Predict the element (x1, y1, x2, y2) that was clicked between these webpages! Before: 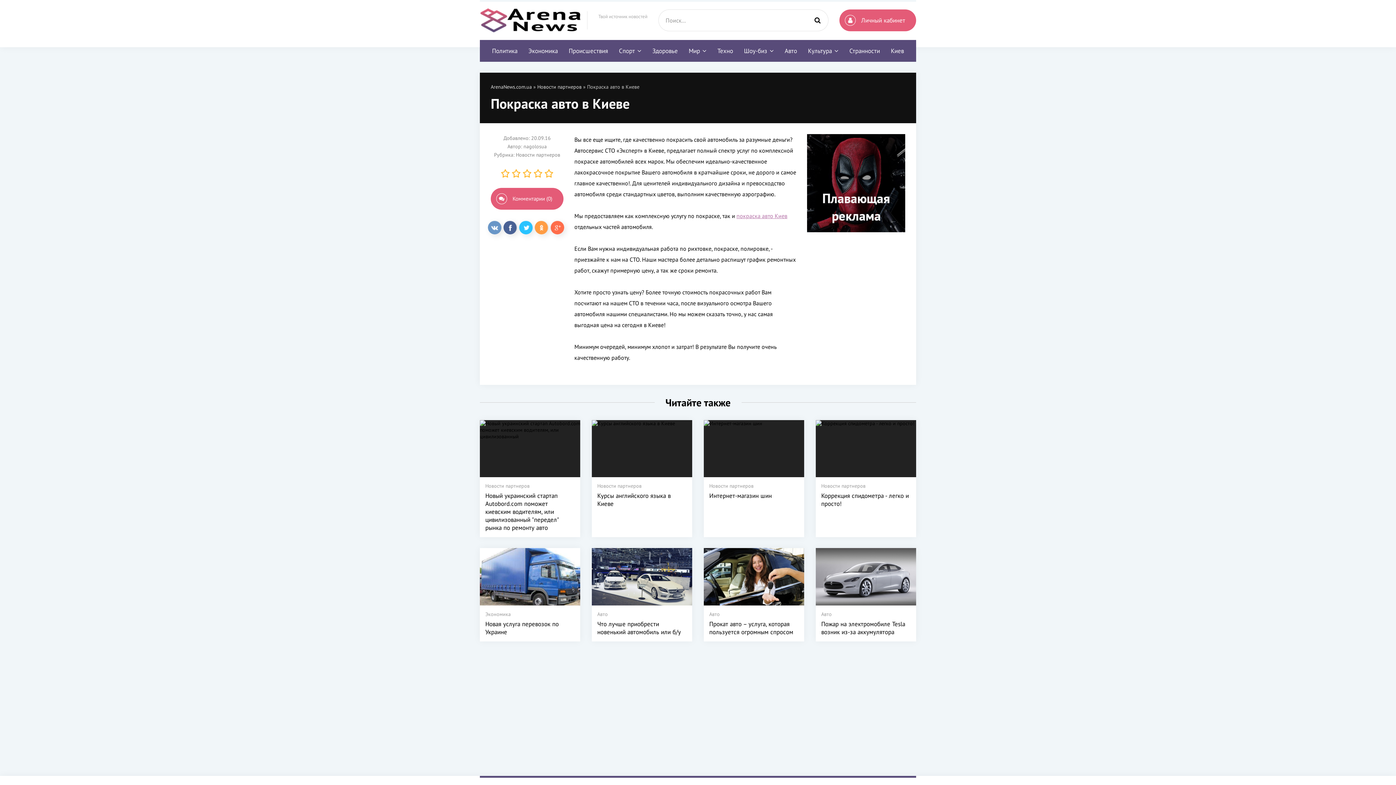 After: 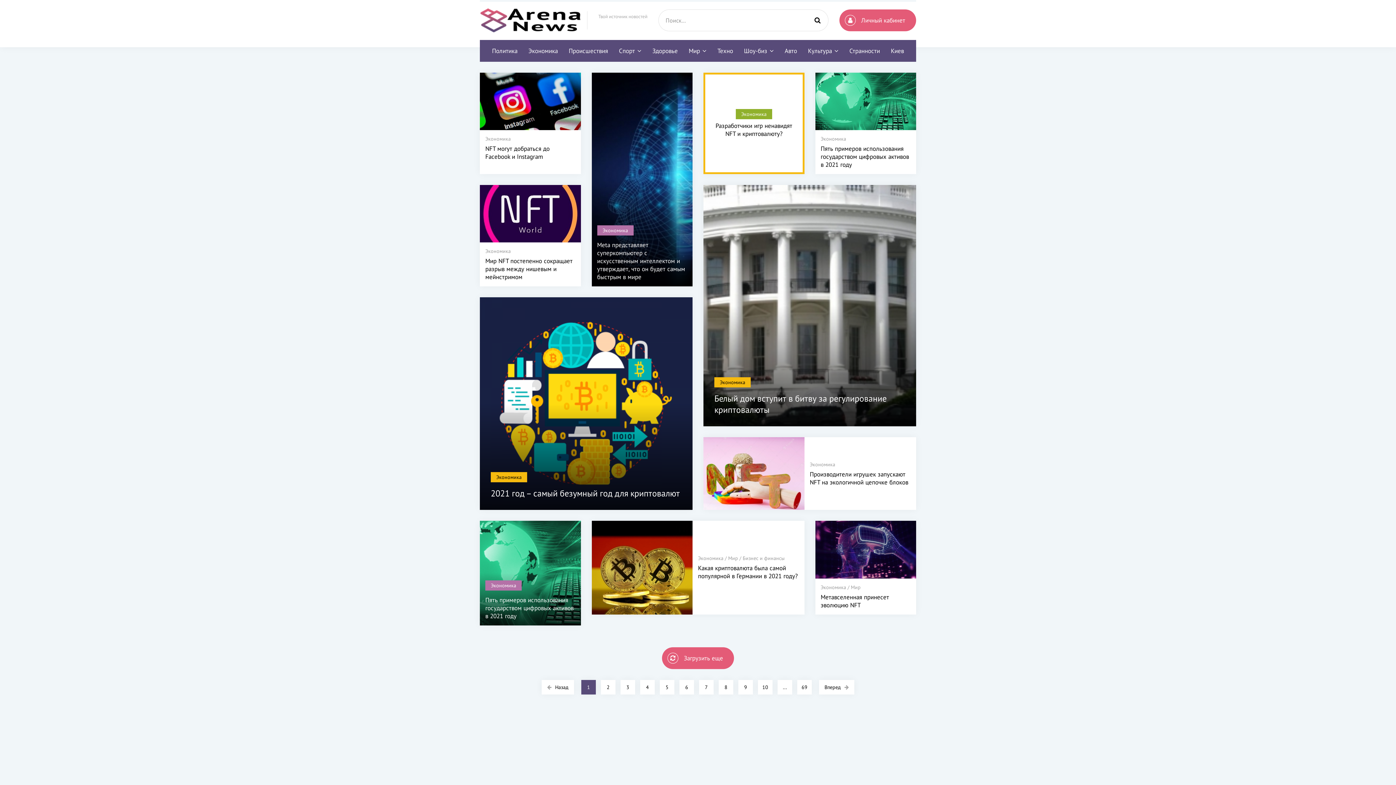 Action: label: Экономика bbox: (523, 40, 563, 61)